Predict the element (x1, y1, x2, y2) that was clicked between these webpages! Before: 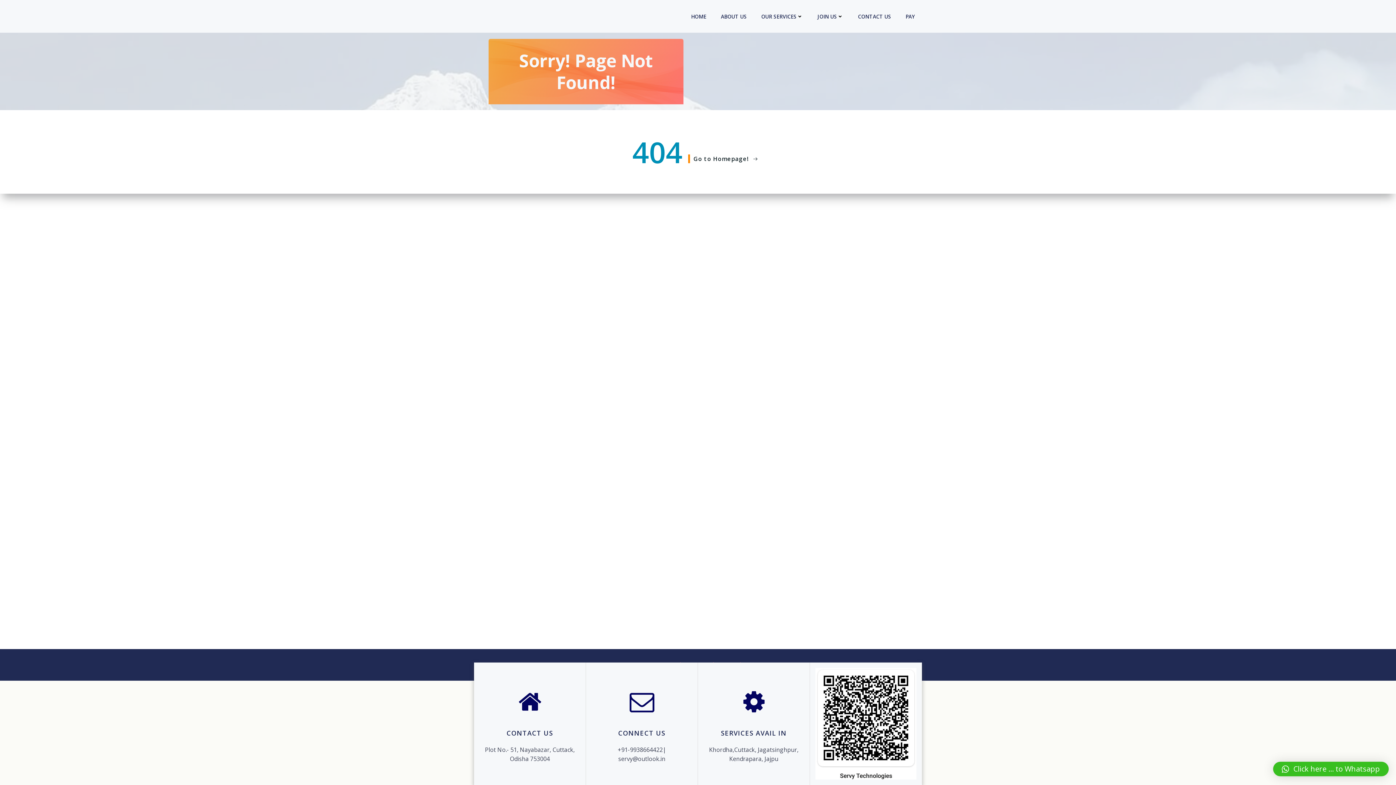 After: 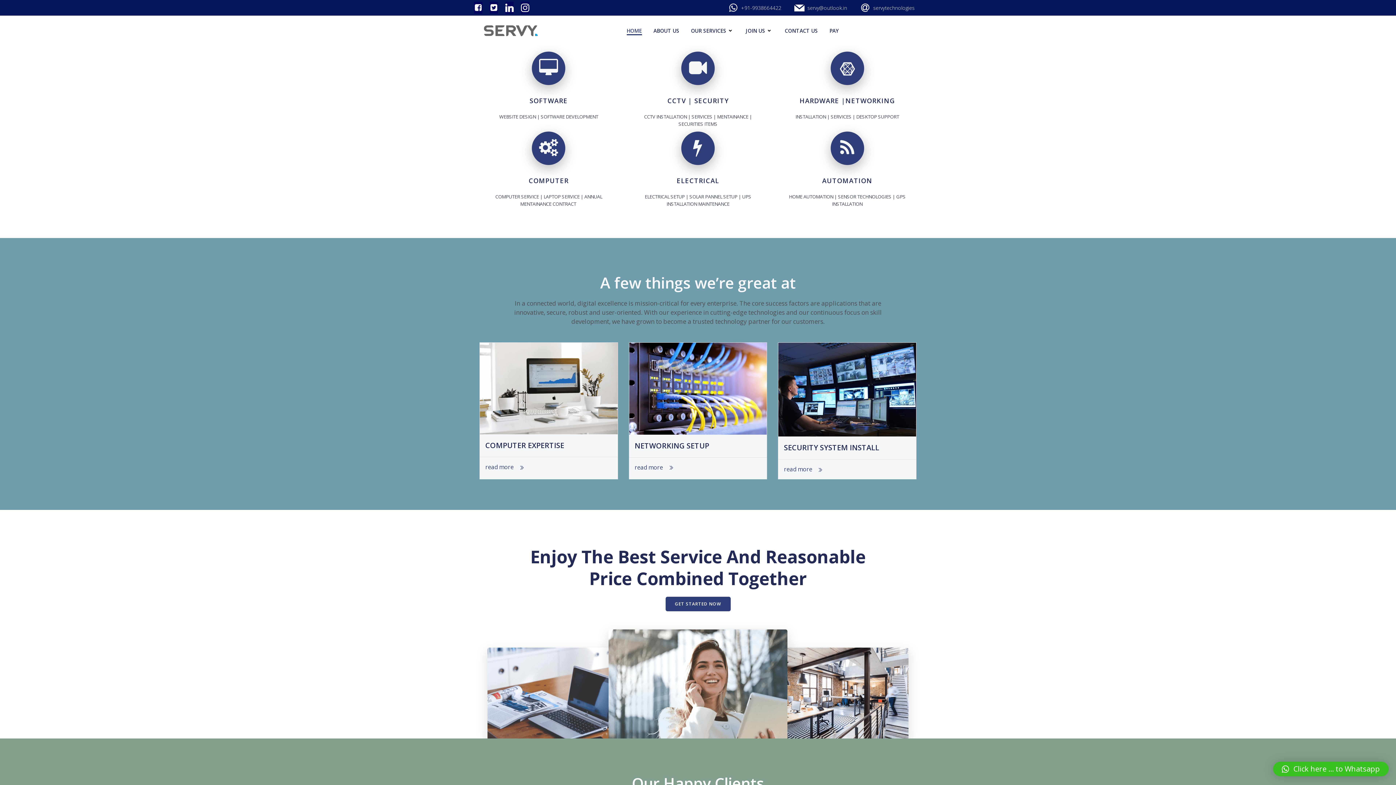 Action: label: HOME bbox: (691, 12, 706, 20)